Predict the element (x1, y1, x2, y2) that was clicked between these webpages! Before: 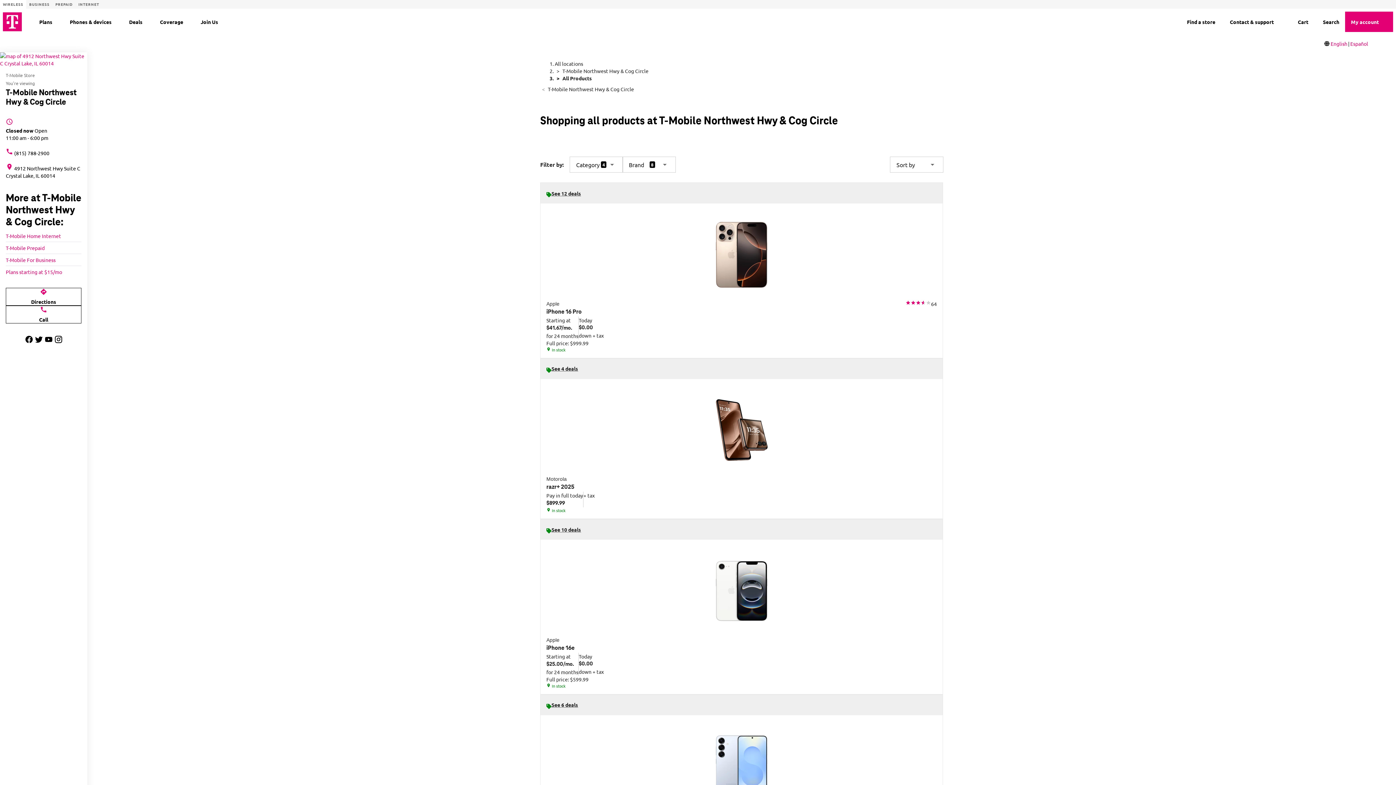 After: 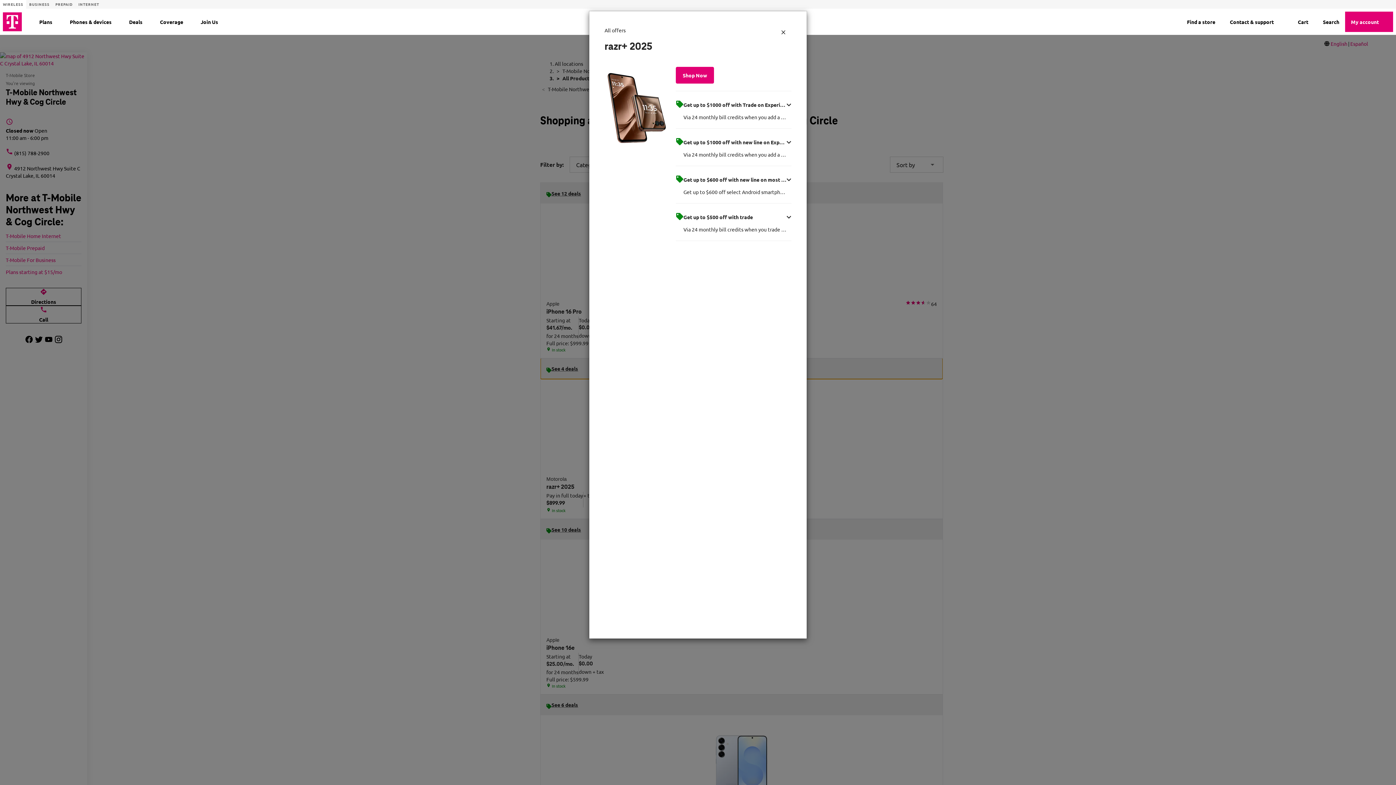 Action: label: See 4 deals bbox: (540, 358, 942, 379)